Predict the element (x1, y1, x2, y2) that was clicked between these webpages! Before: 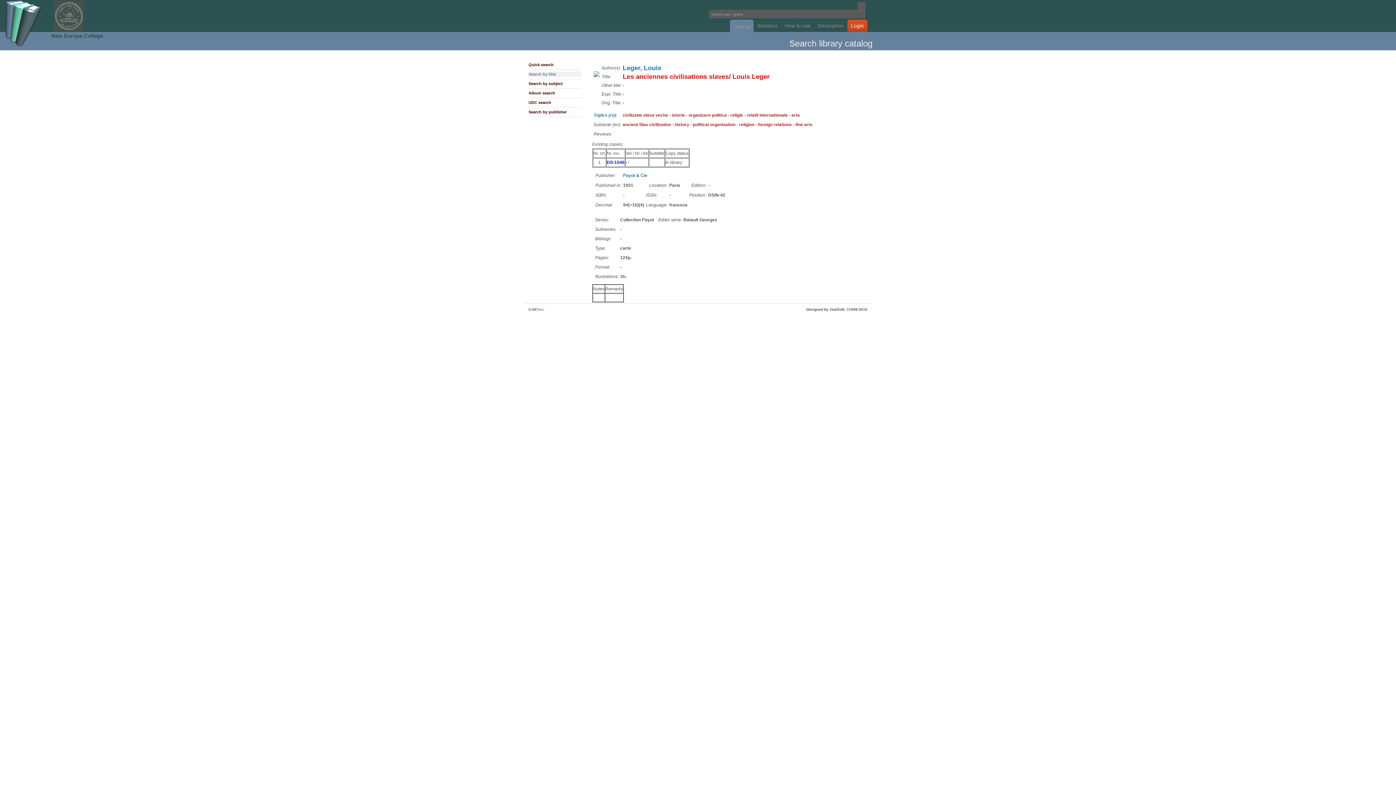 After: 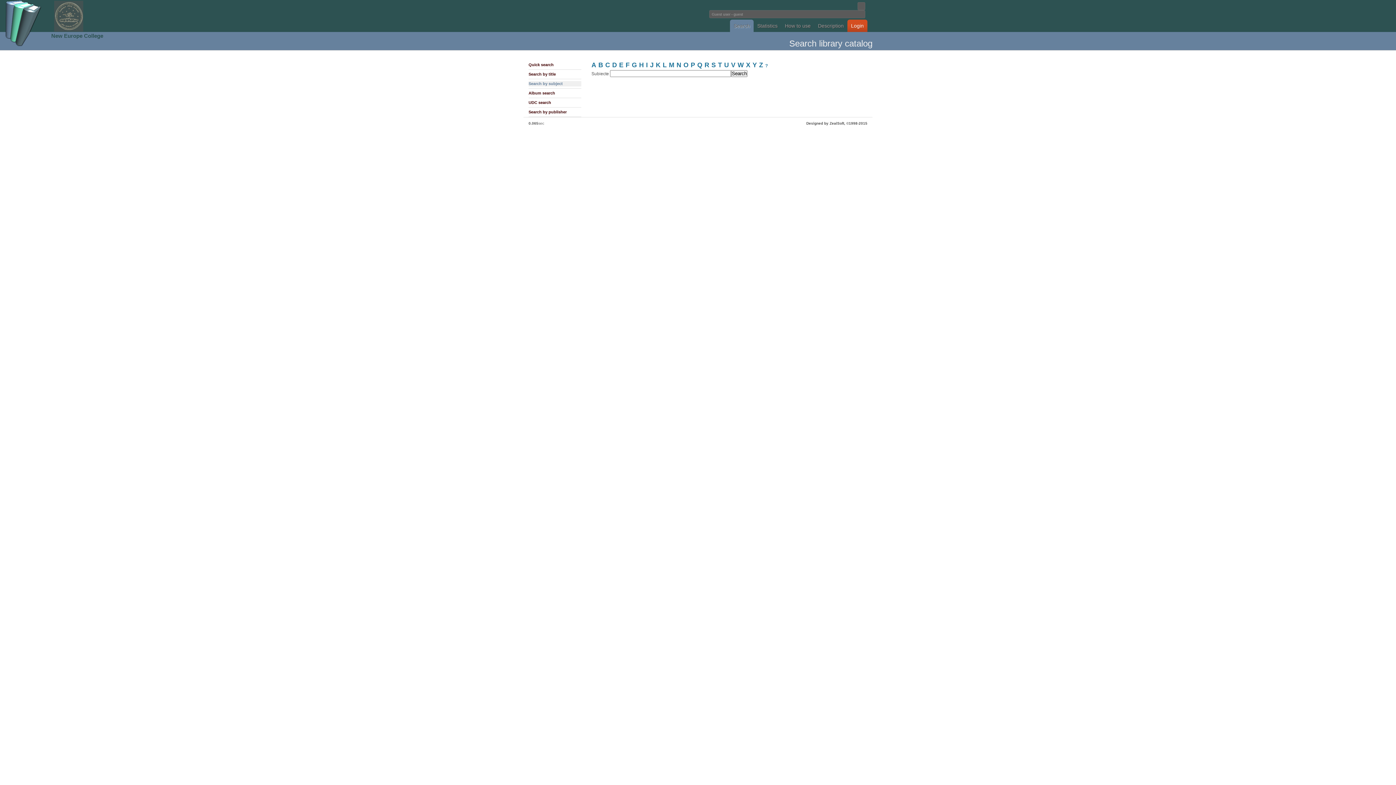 Action: label: Topics (ro): bbox: (593, 112, 617, 117)